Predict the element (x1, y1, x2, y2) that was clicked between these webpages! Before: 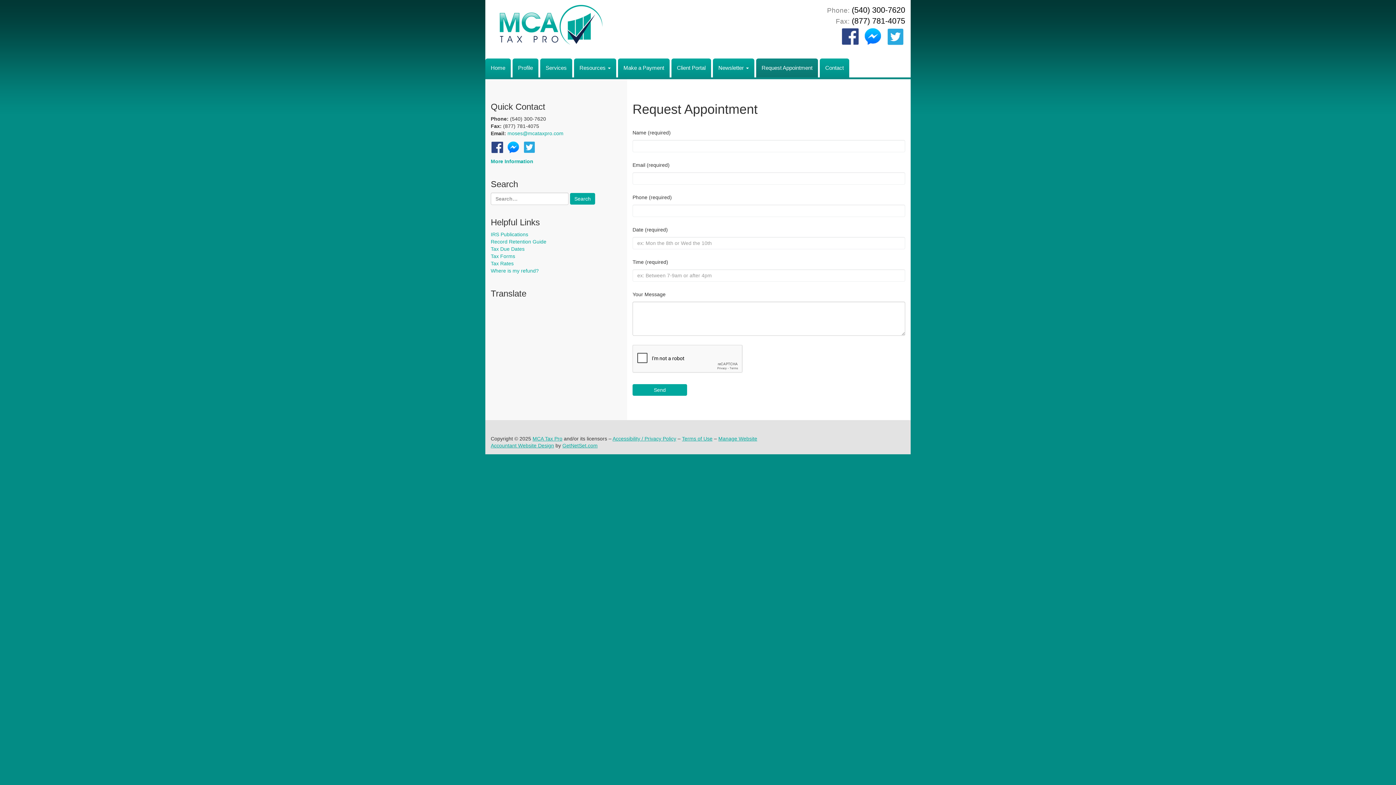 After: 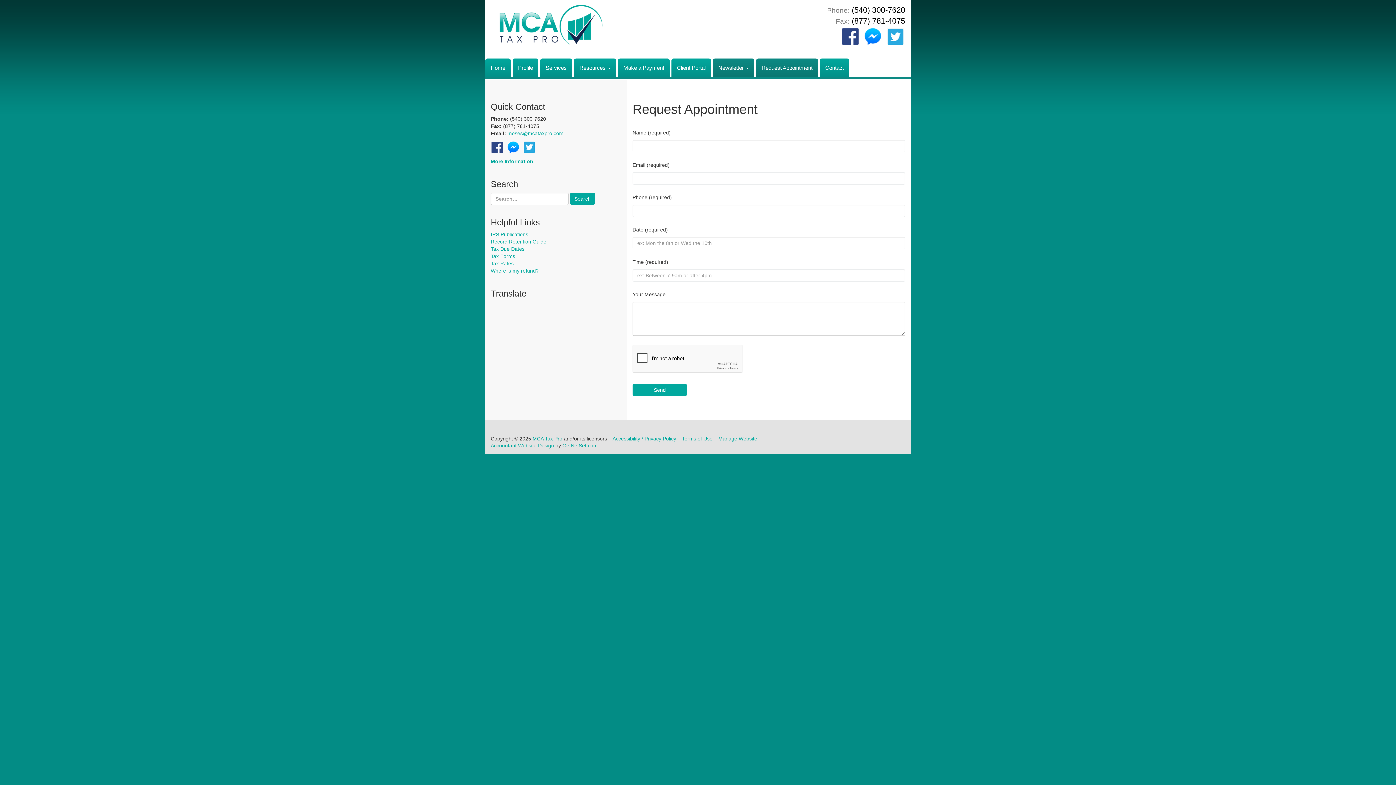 Action: bbox: (713, 58, 754, 77) label: Newsletter 